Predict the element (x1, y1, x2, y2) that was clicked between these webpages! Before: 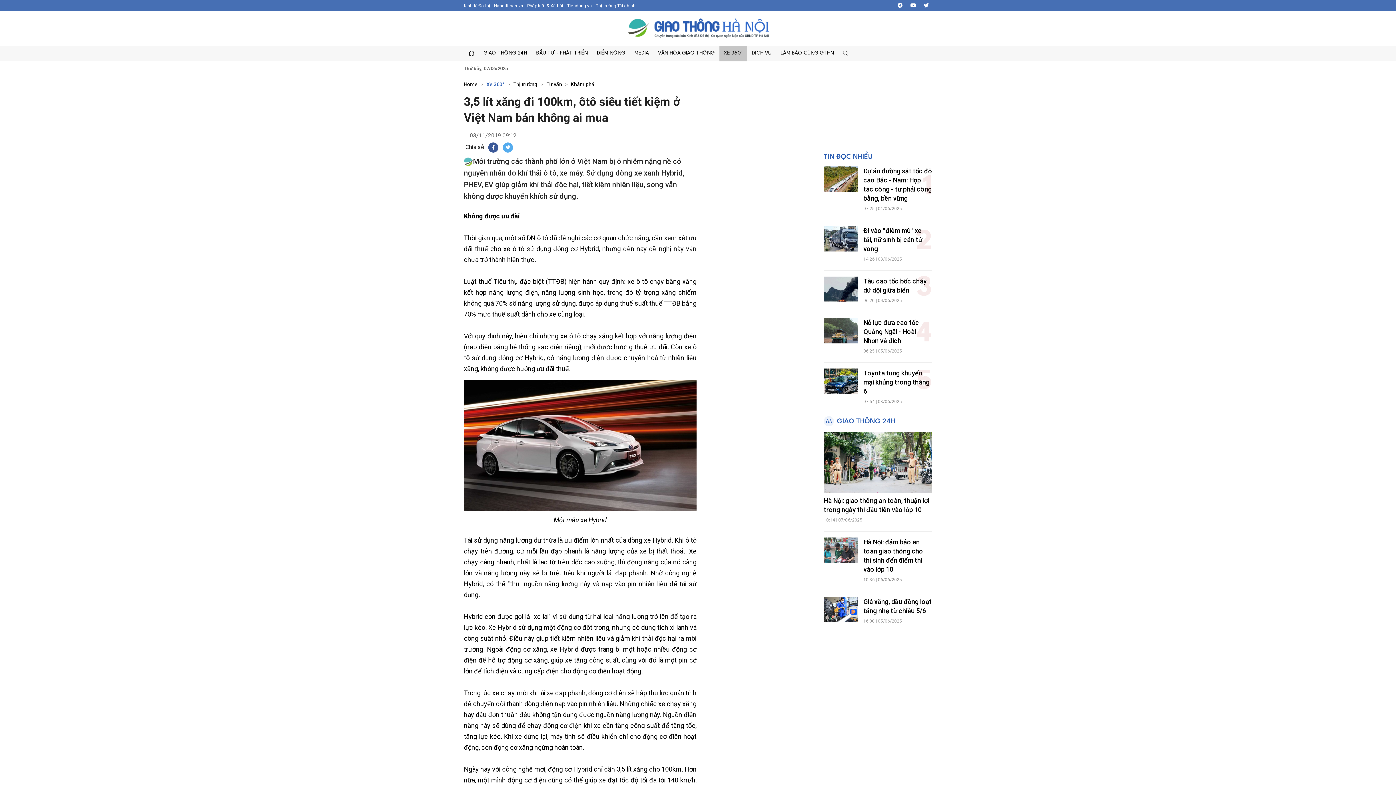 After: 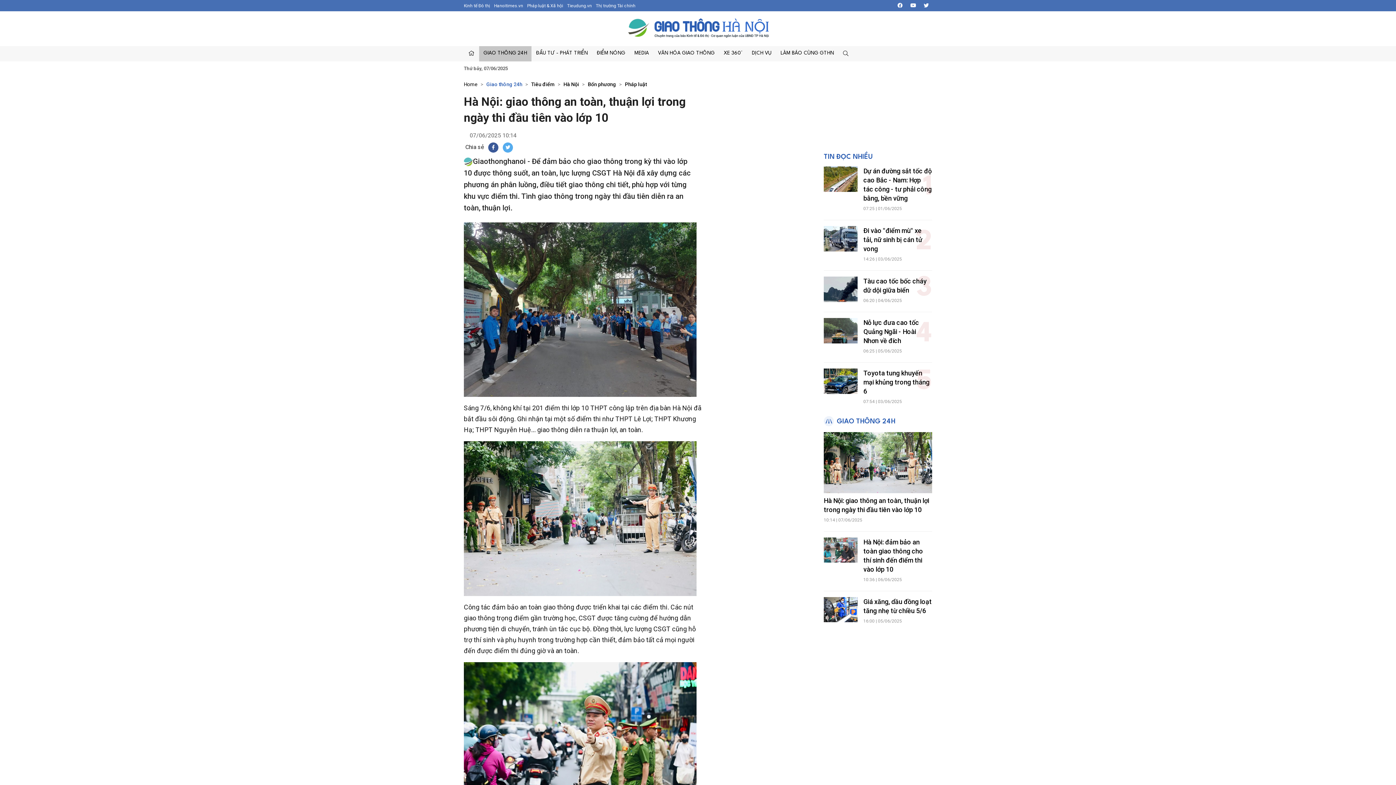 Action: bbox: (824, 432, 932, 493)